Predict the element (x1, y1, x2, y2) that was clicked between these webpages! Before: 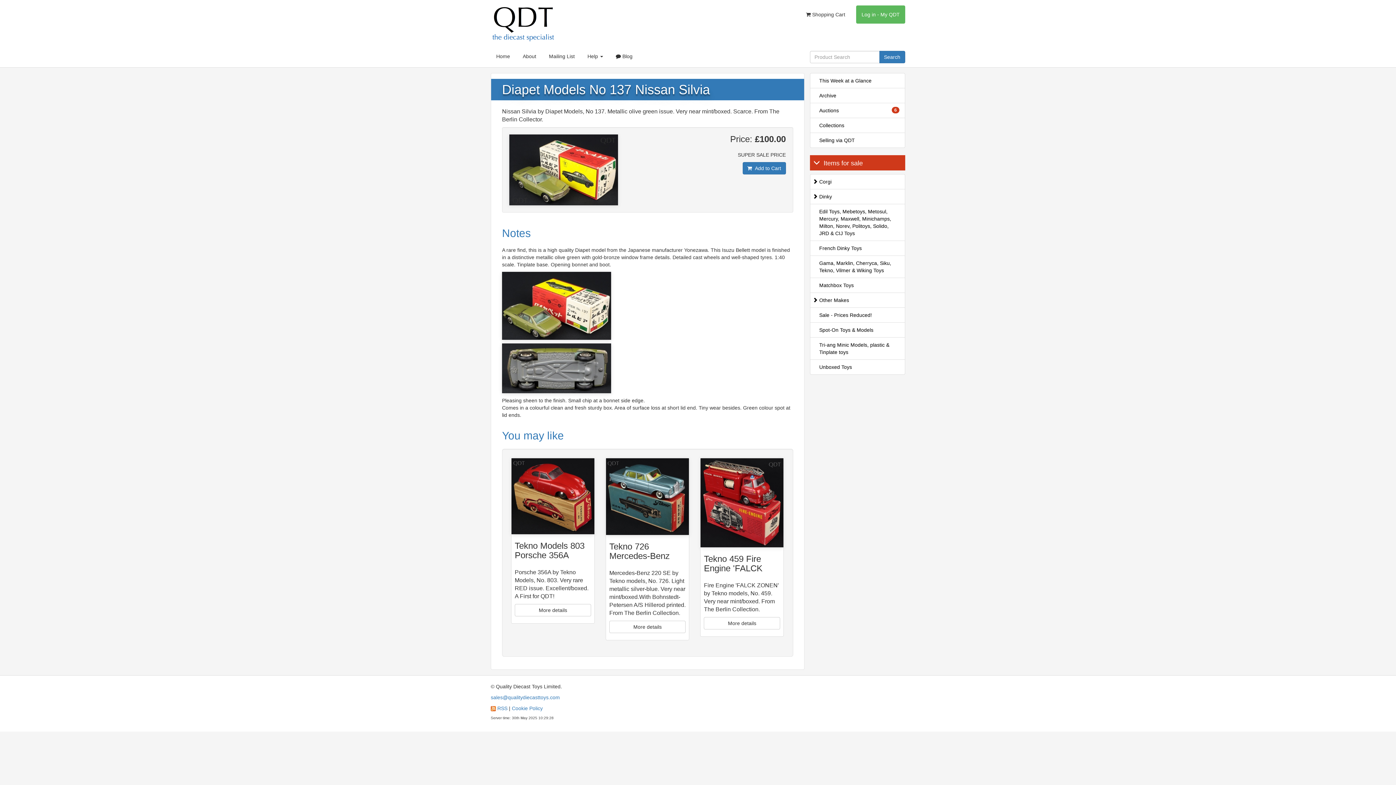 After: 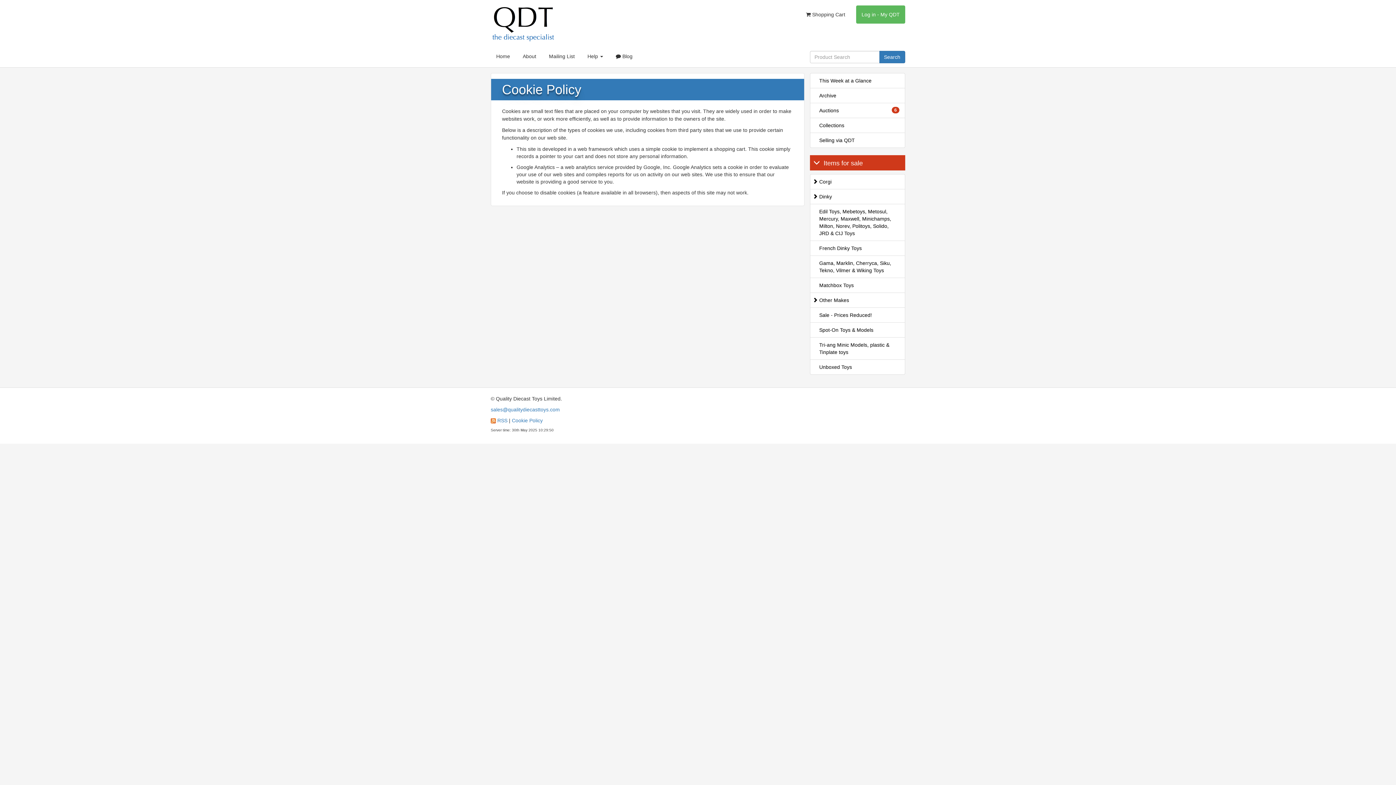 Action: label: Cookie Policy bbox: (512, 705, 542, 711)